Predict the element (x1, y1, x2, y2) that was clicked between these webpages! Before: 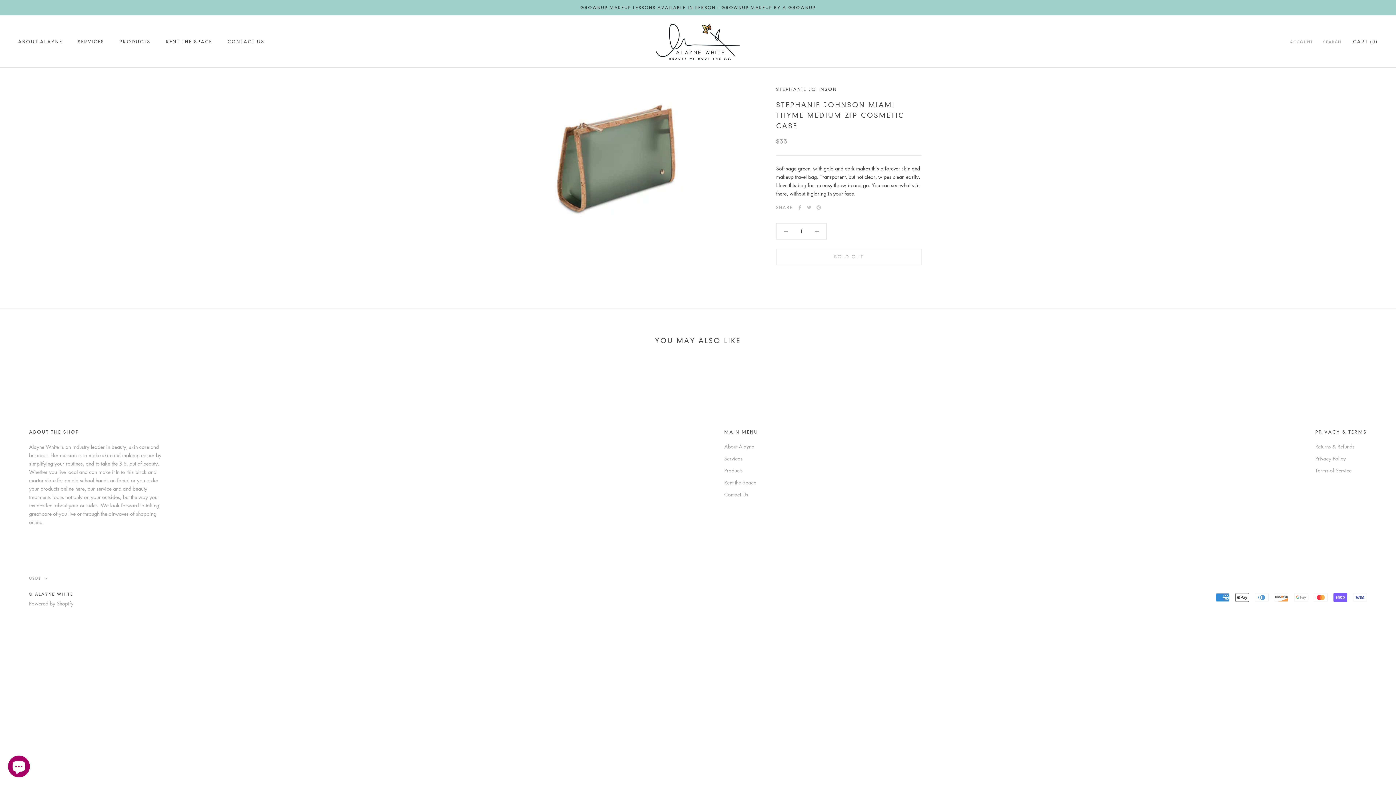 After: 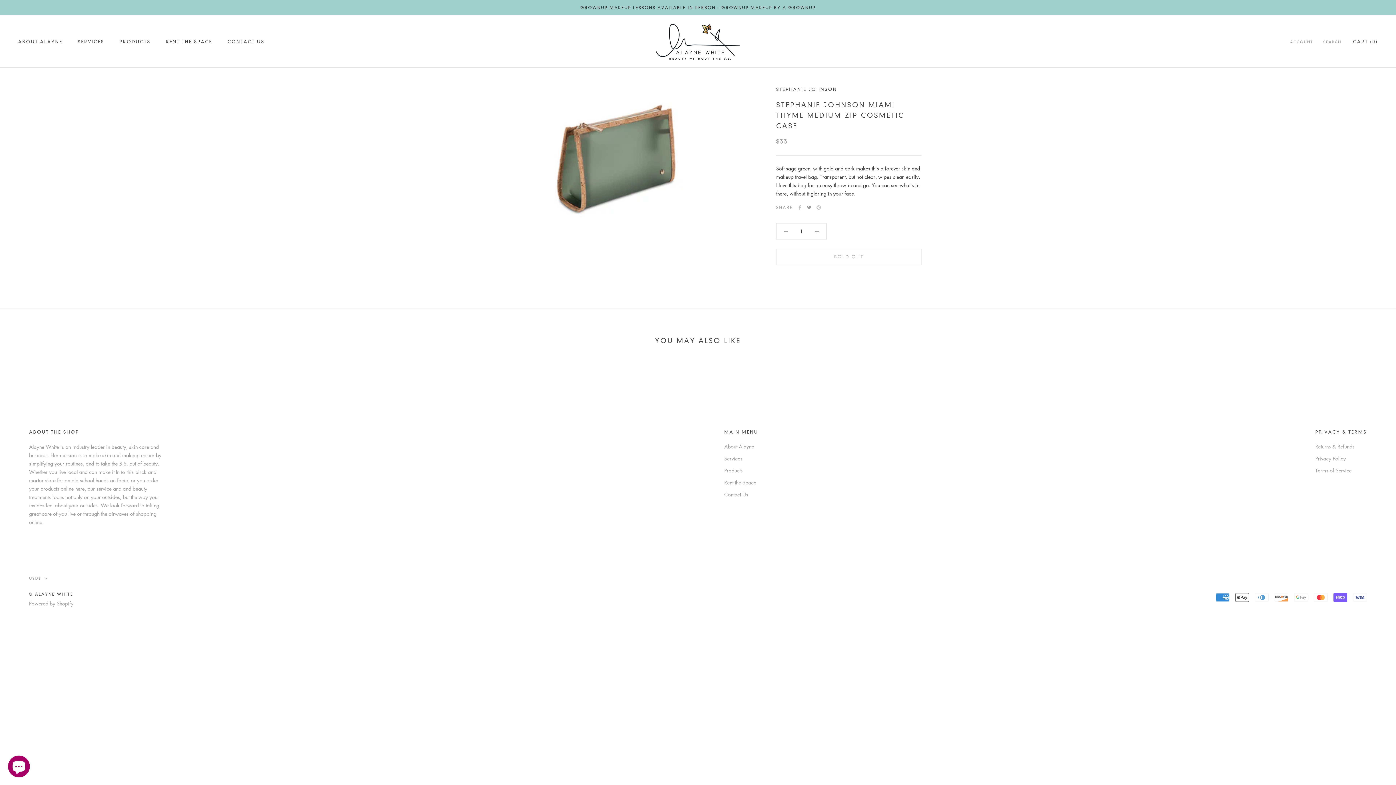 Action: bbox: (807, 205, 811, 209) label: Twitter